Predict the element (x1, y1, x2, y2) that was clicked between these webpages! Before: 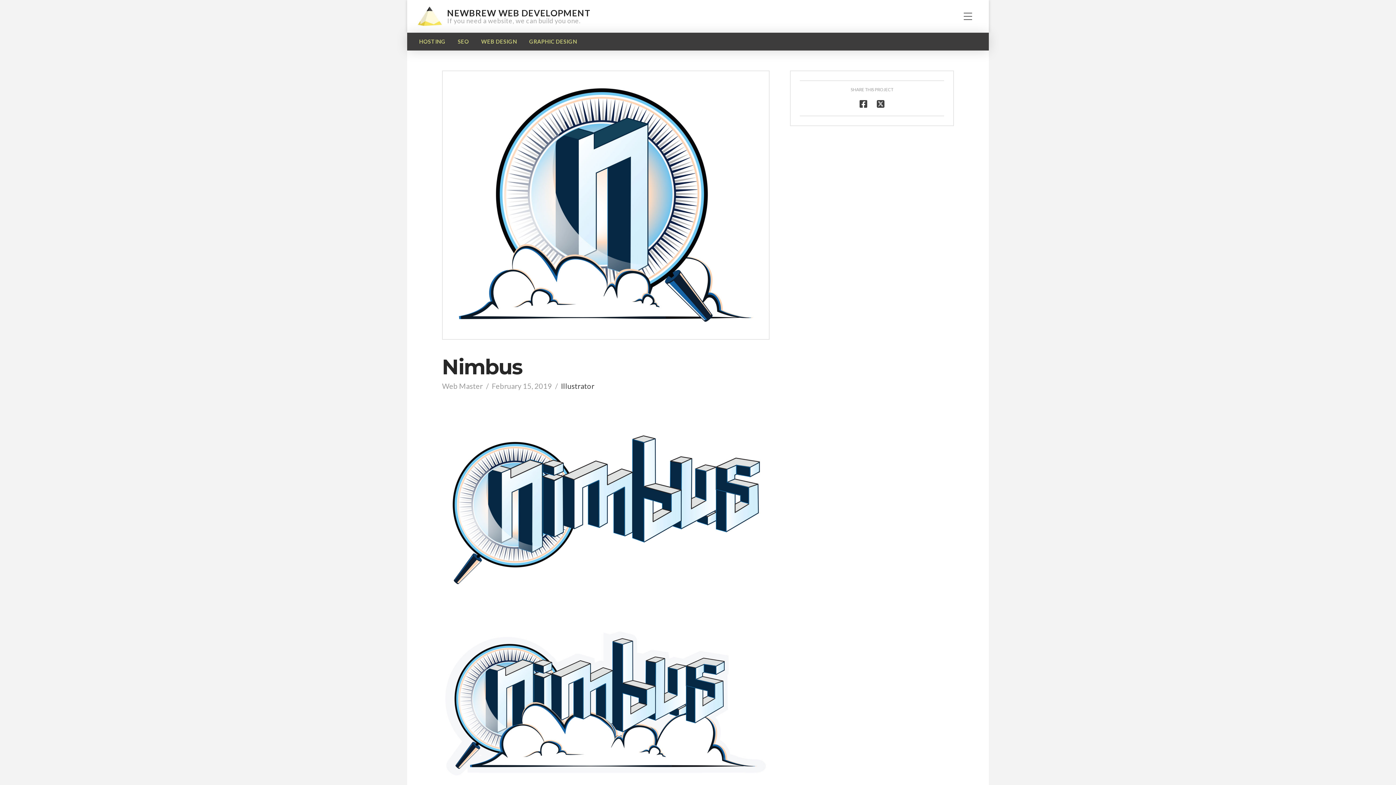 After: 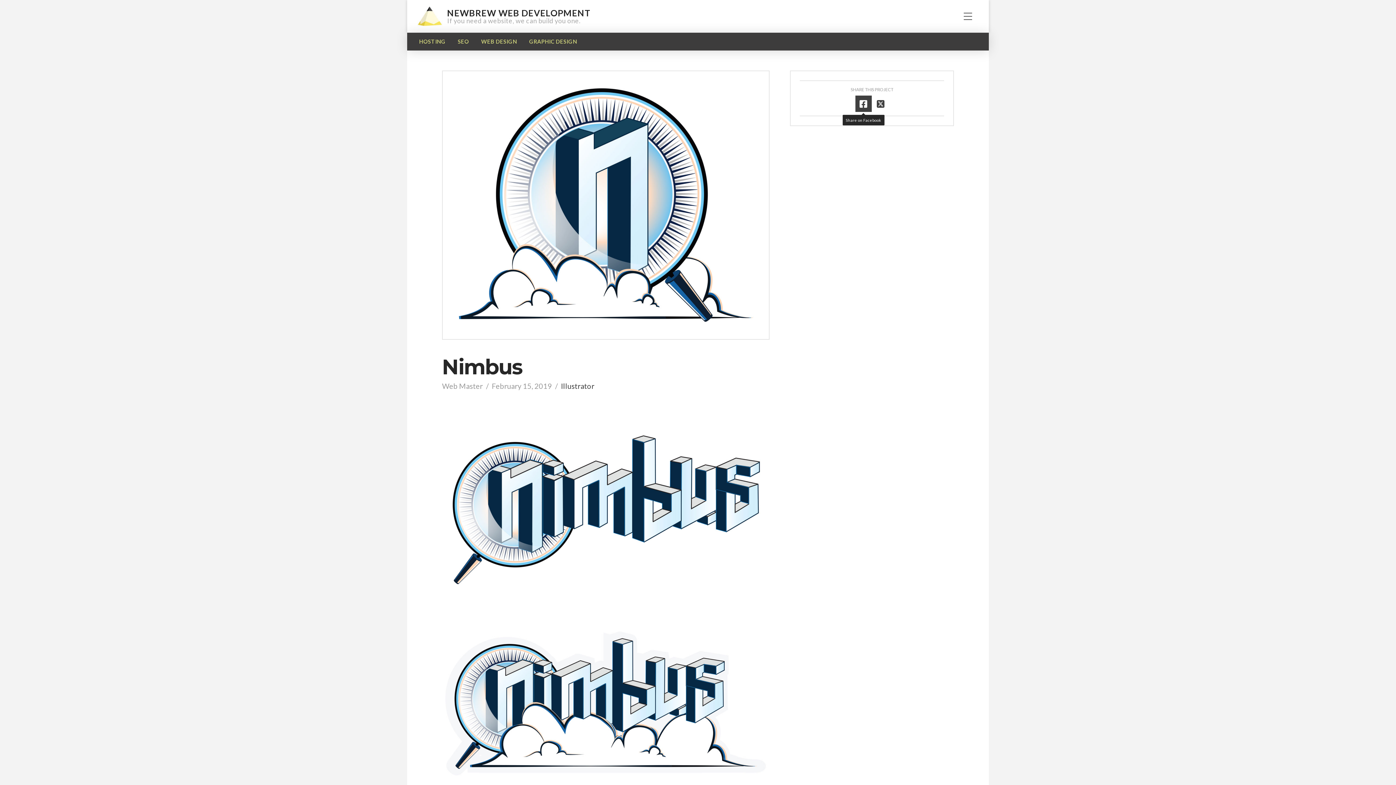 Action: bbox: (855, 95, 871, 112)